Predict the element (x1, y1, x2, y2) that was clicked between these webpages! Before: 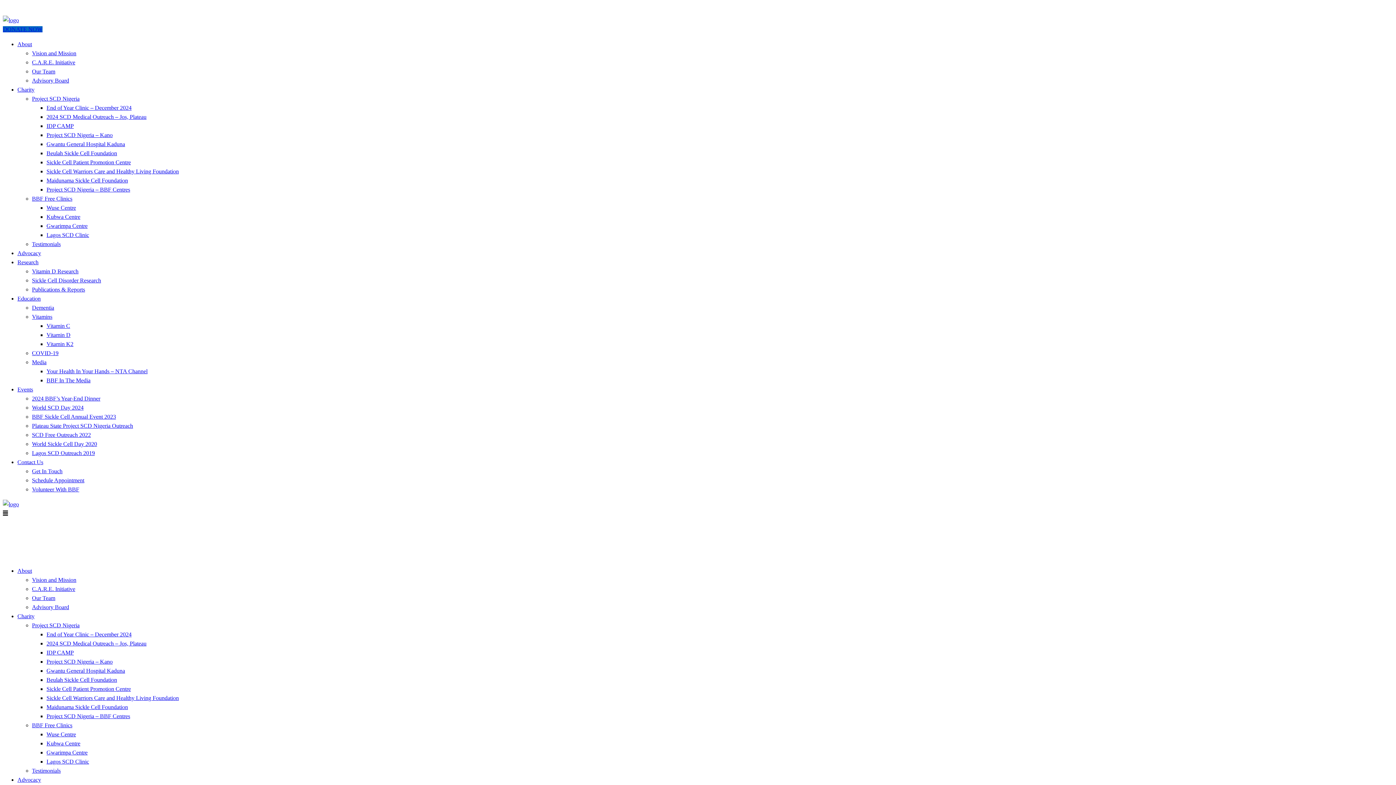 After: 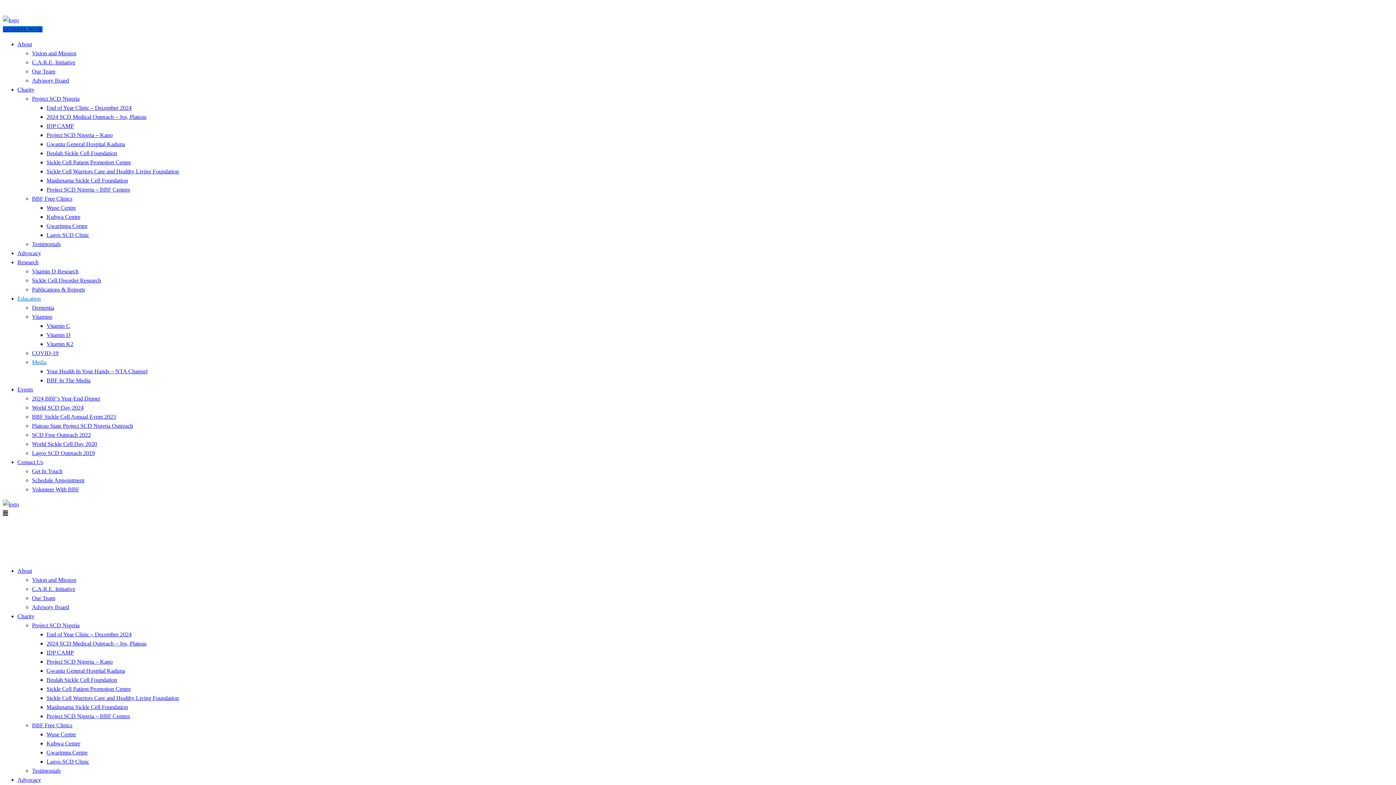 Action: label: Media bbox: (32, 359, 46, 365)